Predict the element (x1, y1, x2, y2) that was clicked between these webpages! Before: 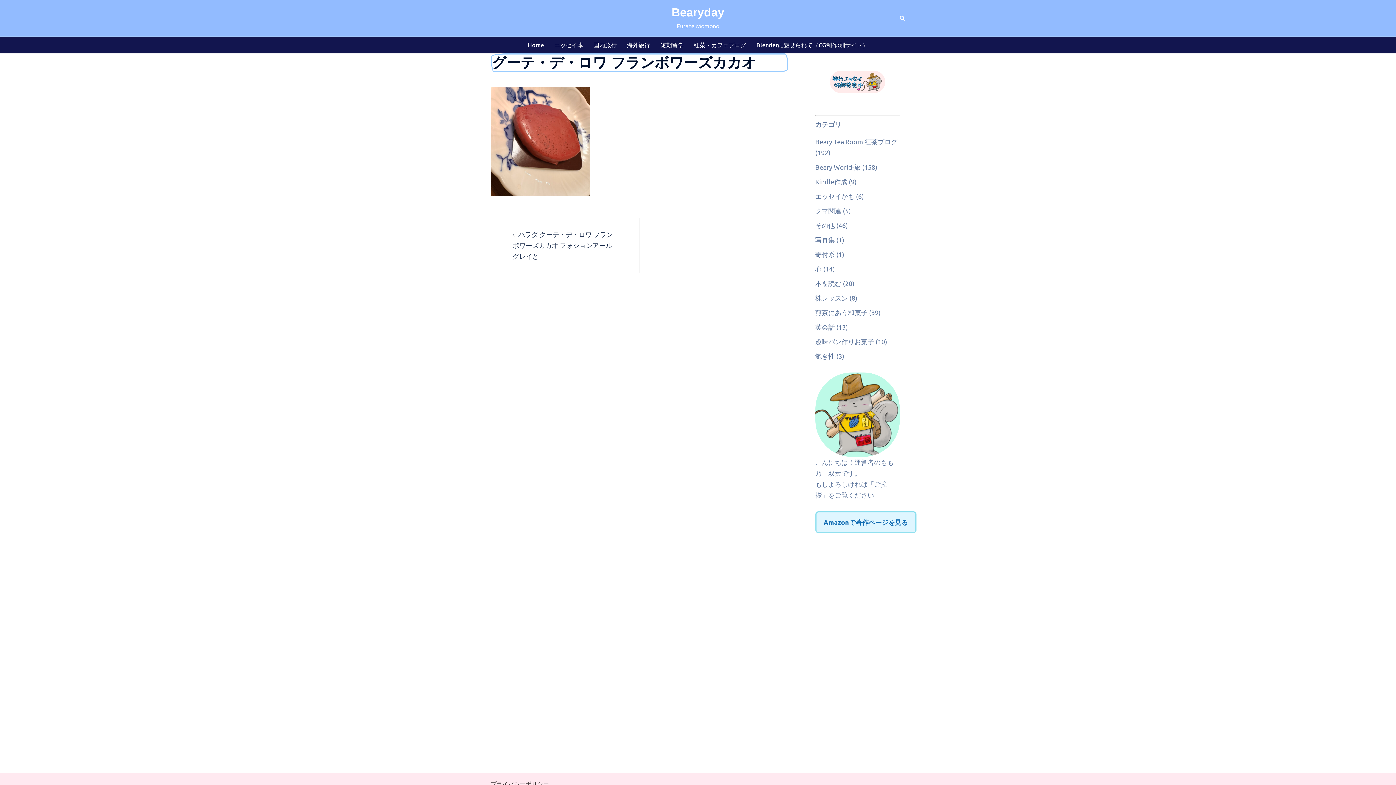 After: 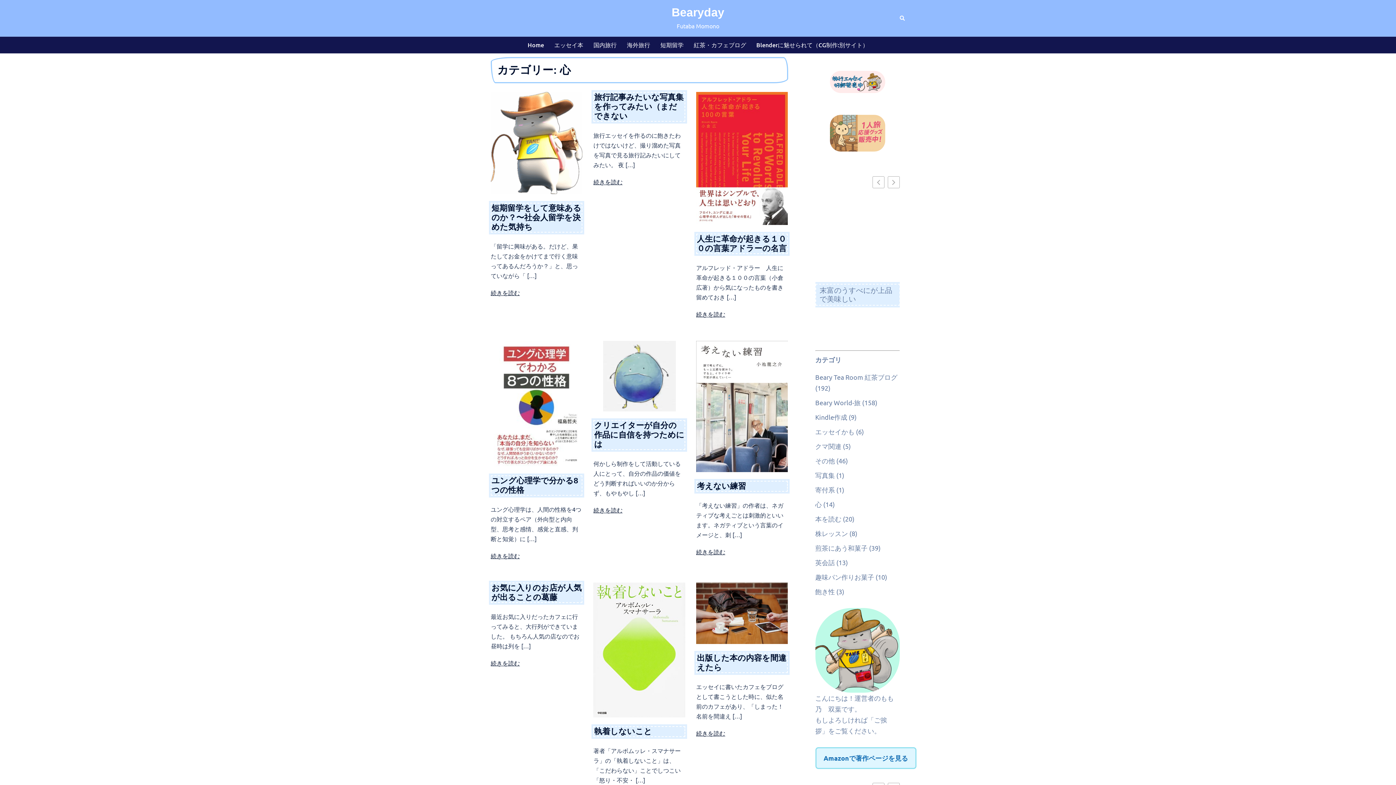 Action: label: 心 bbox: (815, 264, 822, 272)